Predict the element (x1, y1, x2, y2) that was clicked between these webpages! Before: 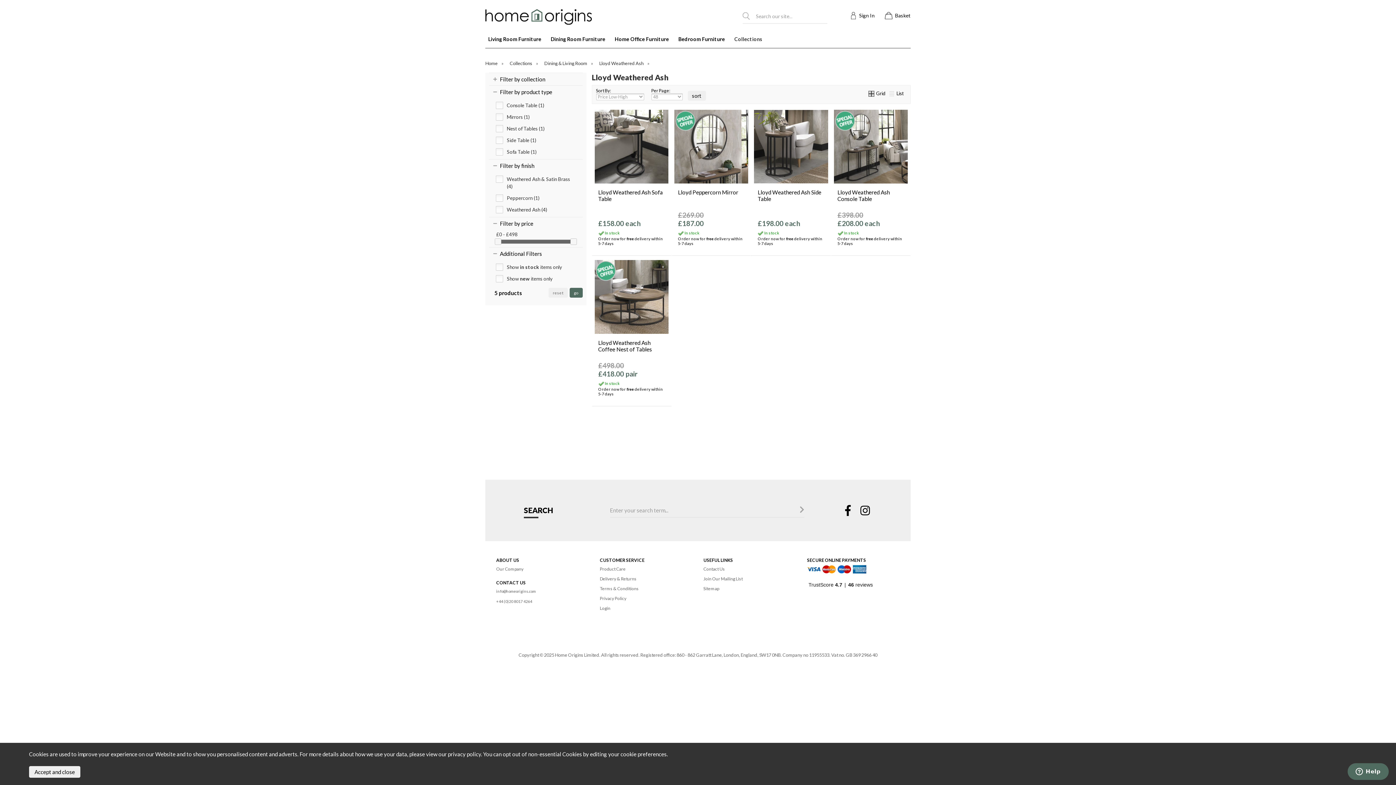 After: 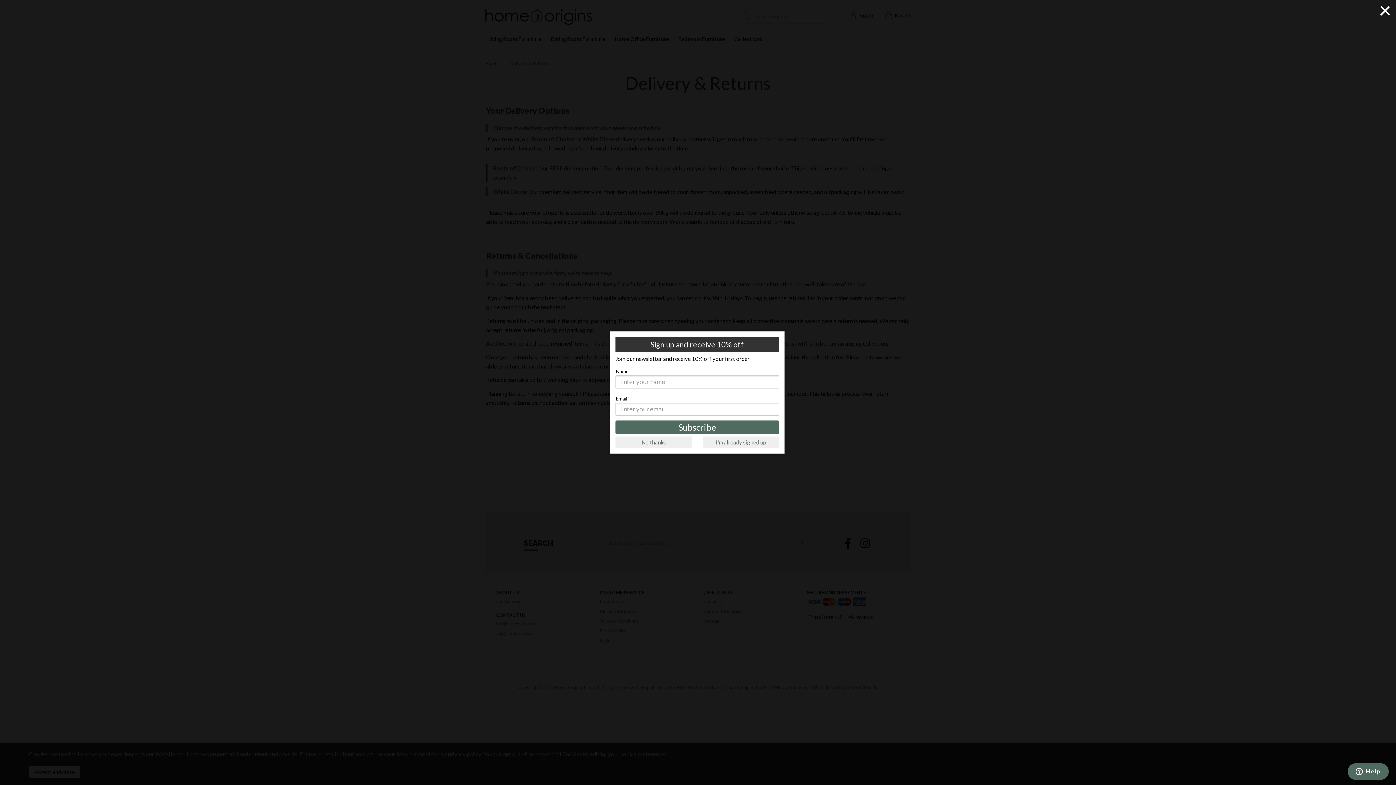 Action: label: Delivery & Returns bbox: (600, 575, 636, 582)